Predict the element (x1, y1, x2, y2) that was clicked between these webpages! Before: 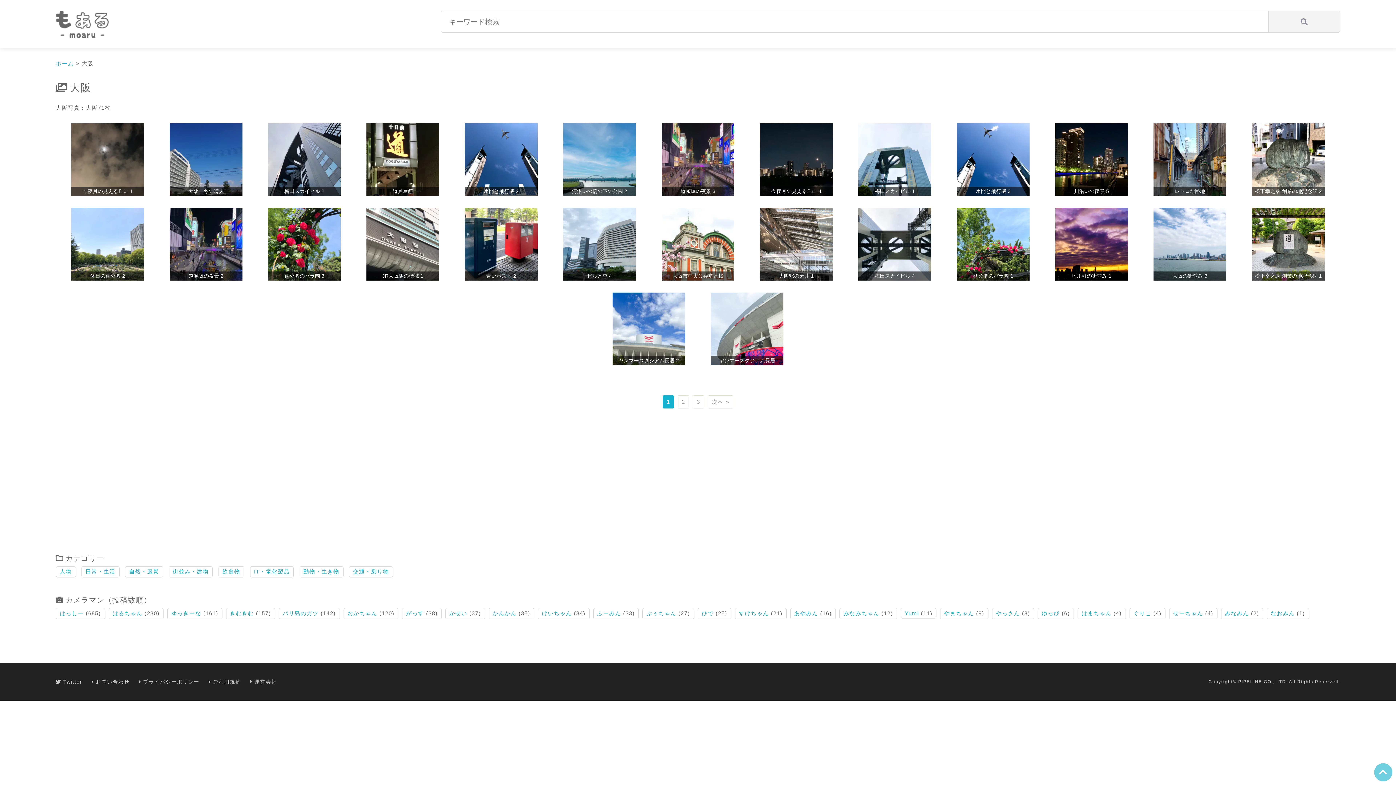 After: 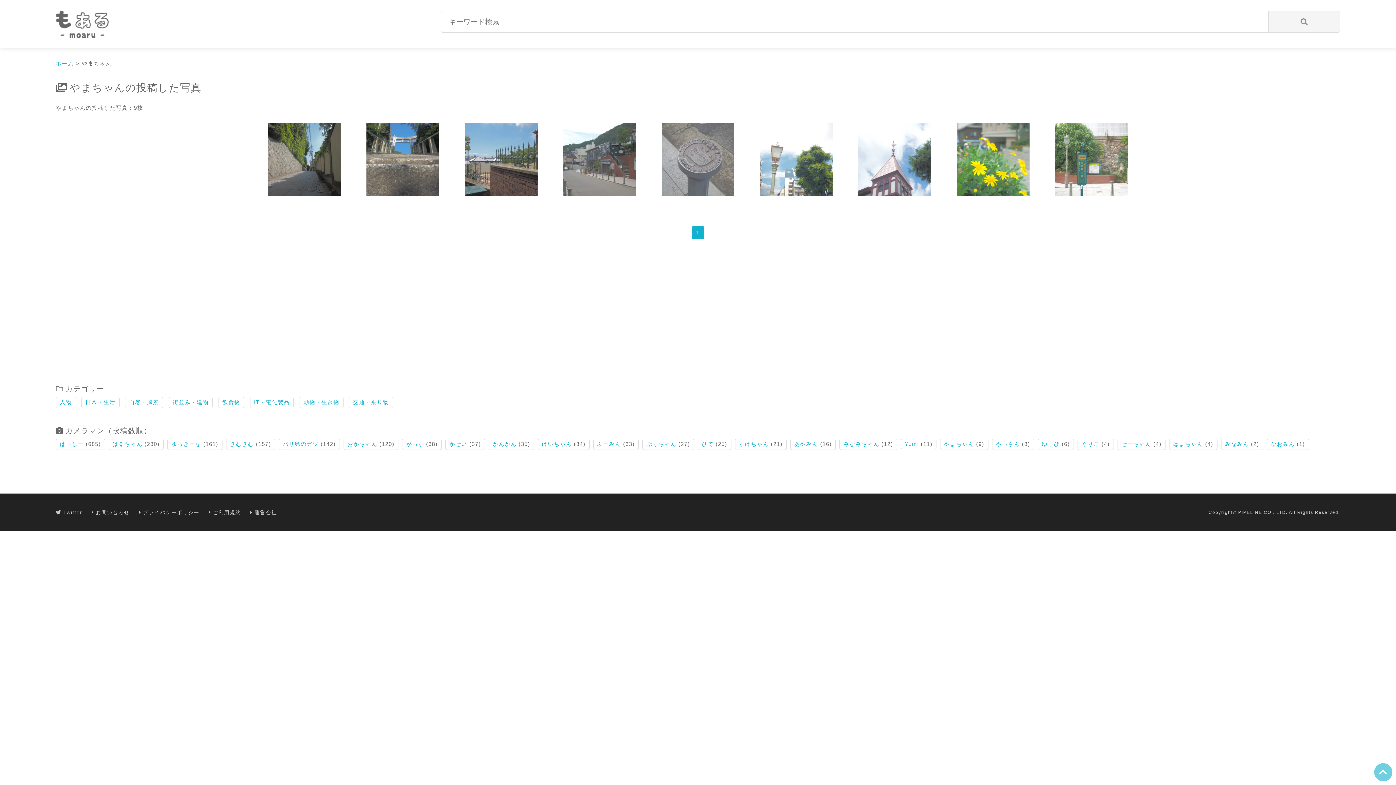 Action: bbox: (944, 610, 974, 616) label: やまちゃん